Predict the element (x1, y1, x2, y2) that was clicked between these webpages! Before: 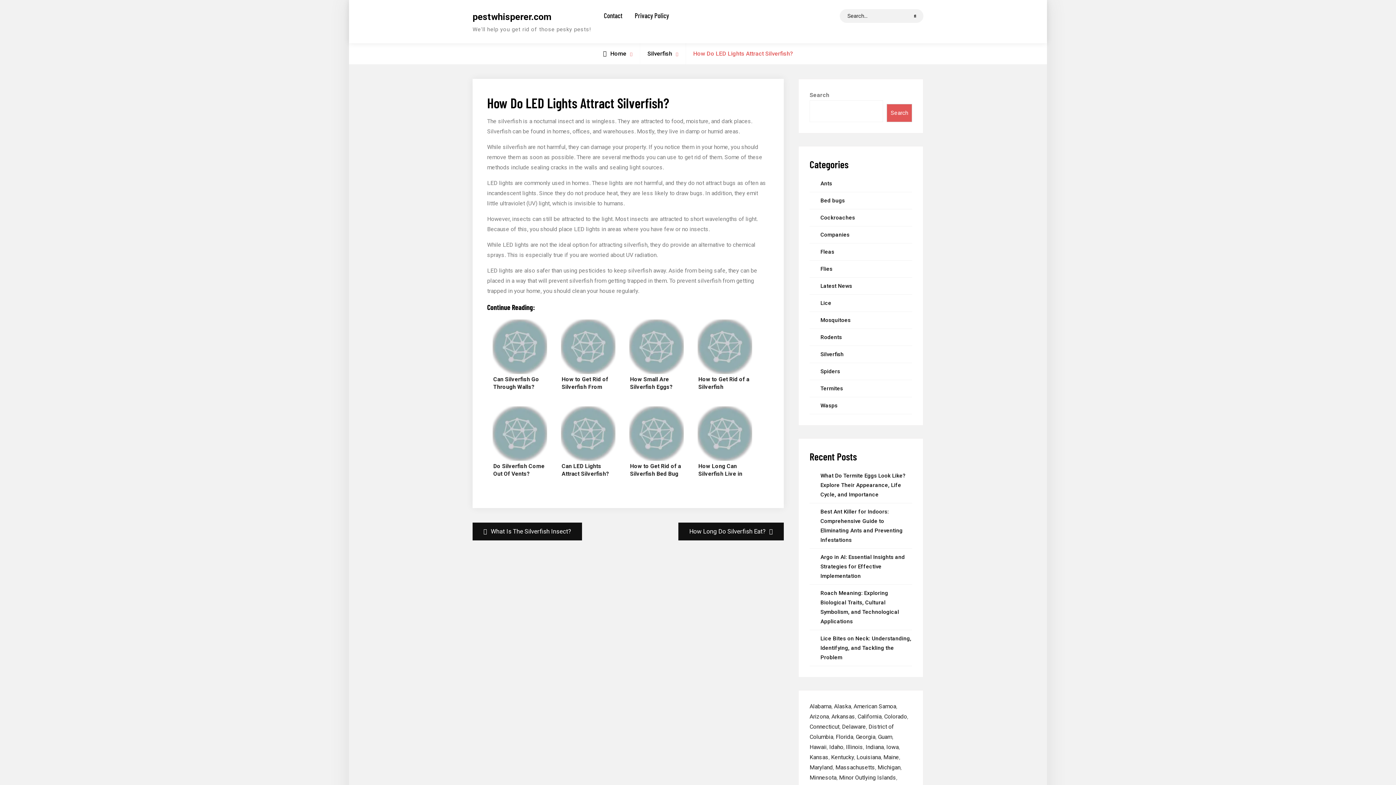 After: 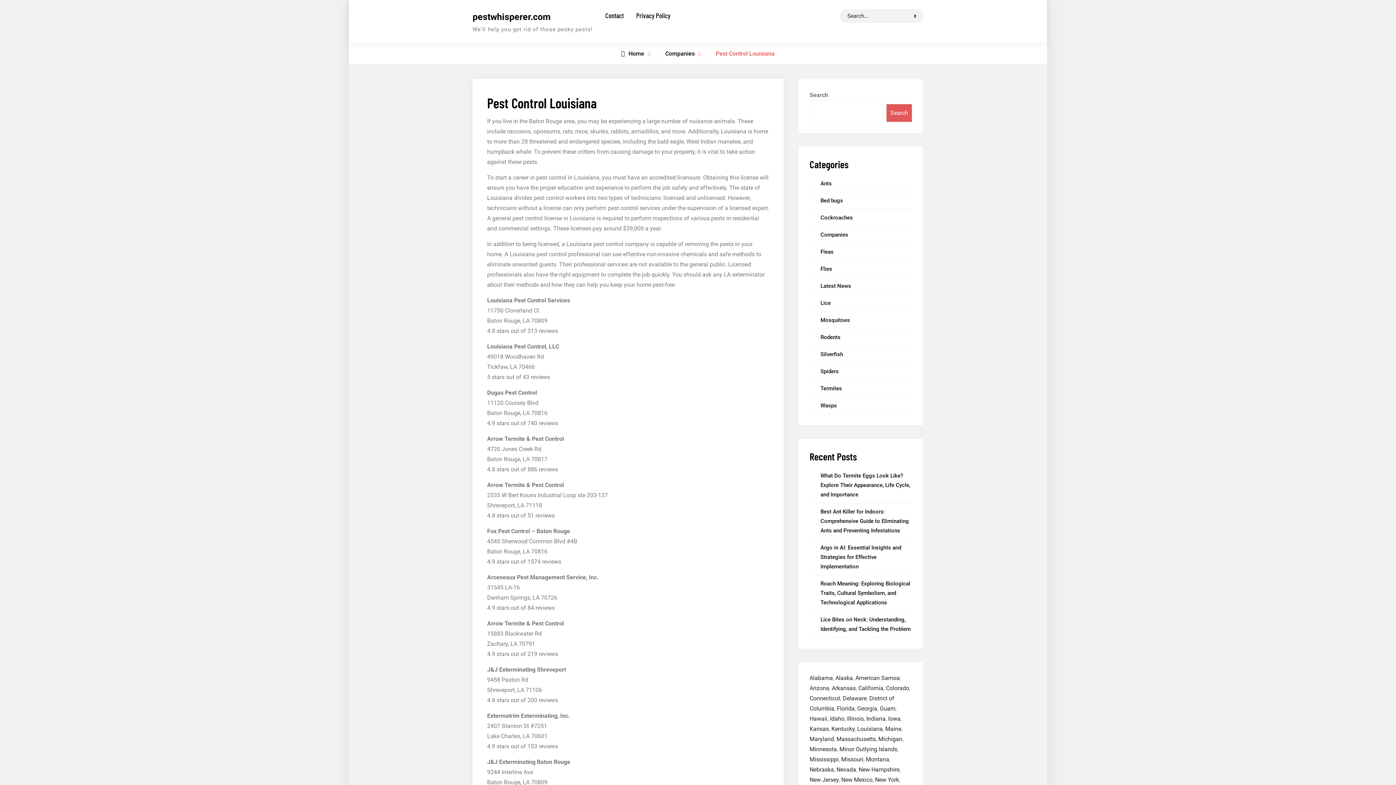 Action: bbox: (856, 754, 881, 761) label: Louisiana